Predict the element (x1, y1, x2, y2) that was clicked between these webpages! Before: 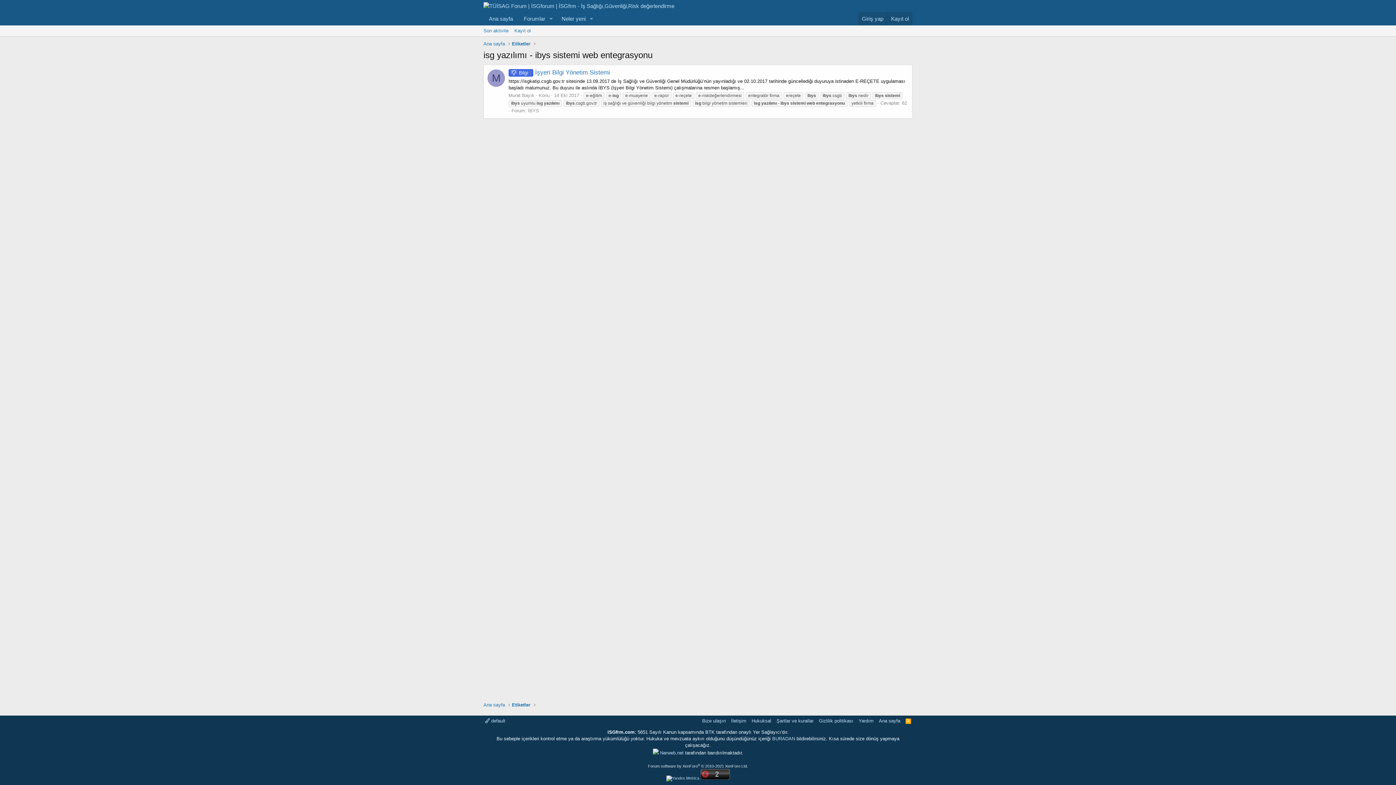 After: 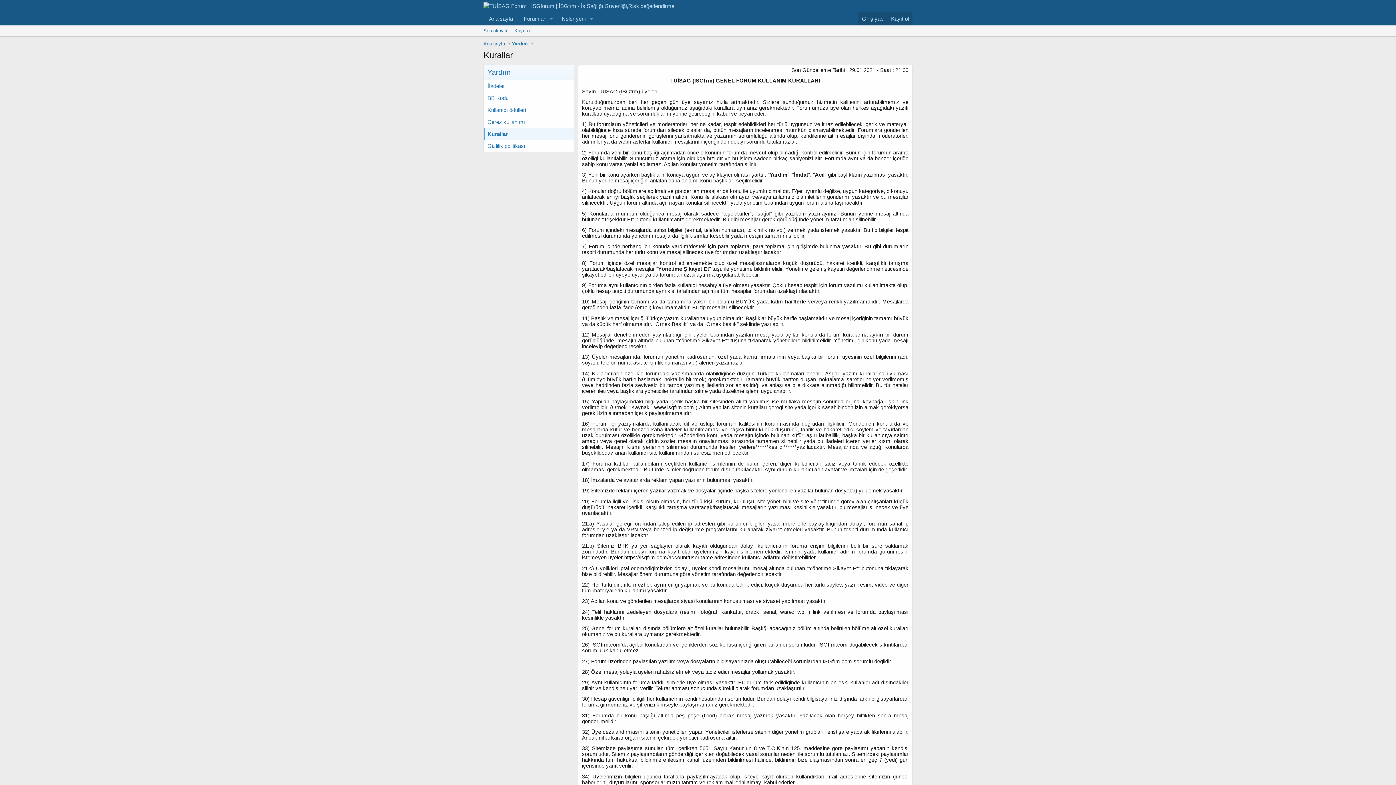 Action: bbox: (775, 717, 815, 724) label: Şartlar ve kurallar